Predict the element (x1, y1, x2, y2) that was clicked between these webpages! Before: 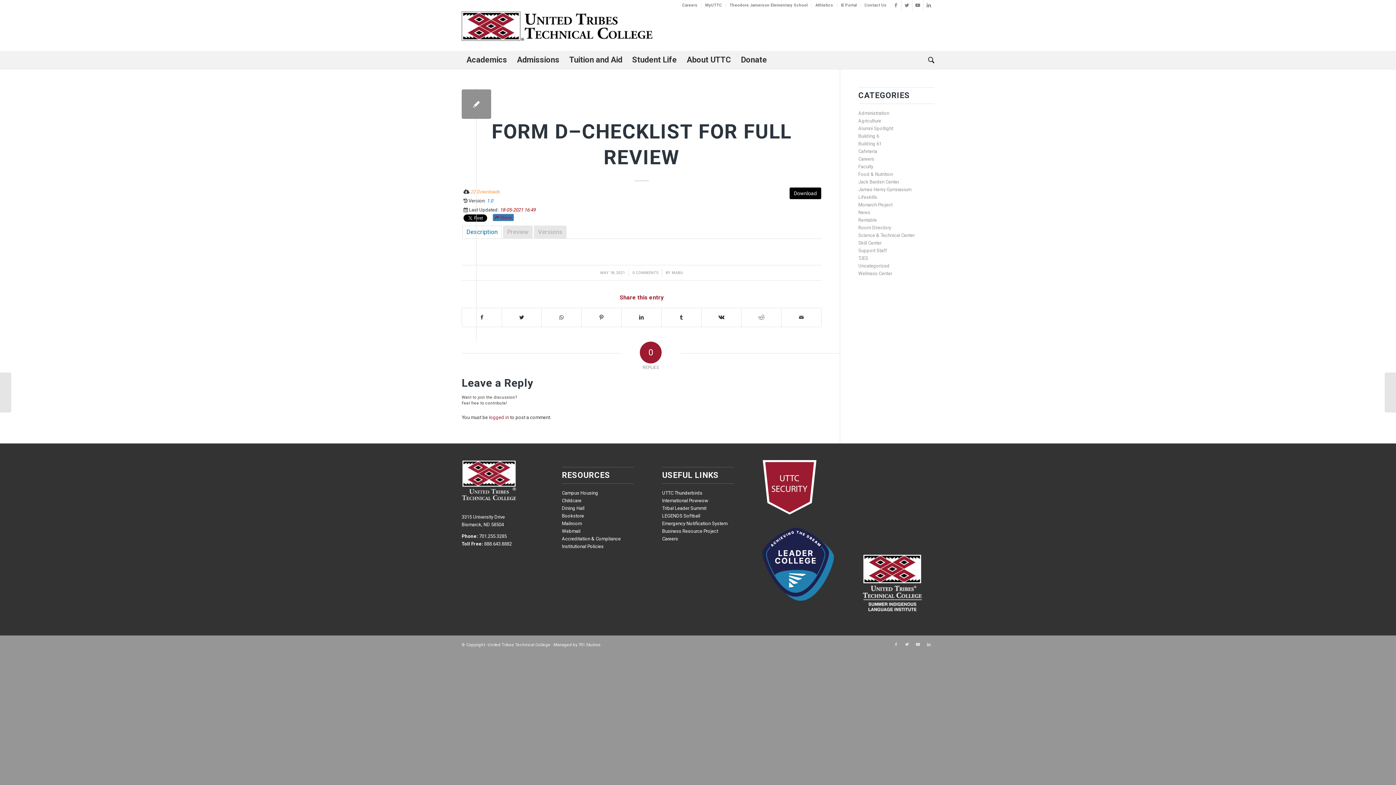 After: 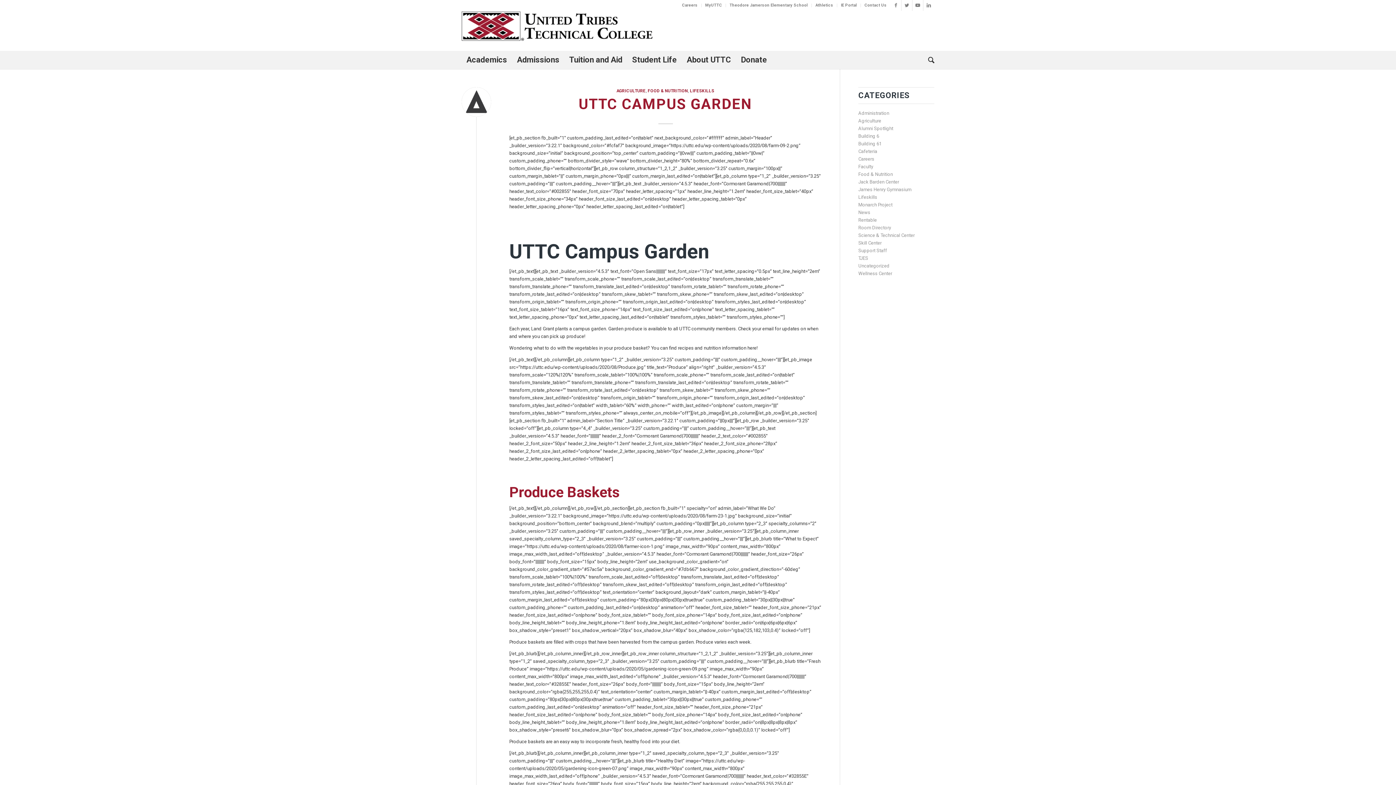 Action: bbox: (858, 171, 893, 177) label: Food & Nutrition